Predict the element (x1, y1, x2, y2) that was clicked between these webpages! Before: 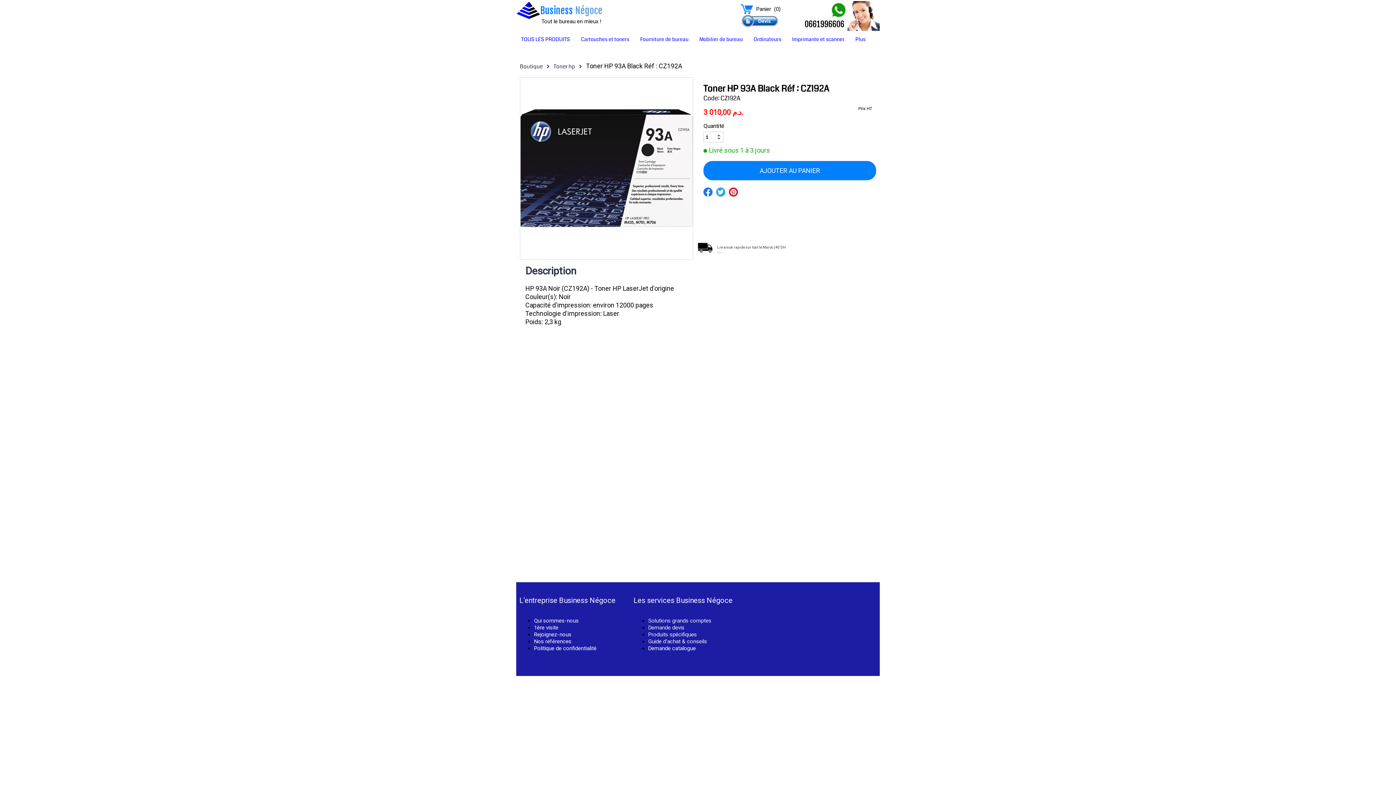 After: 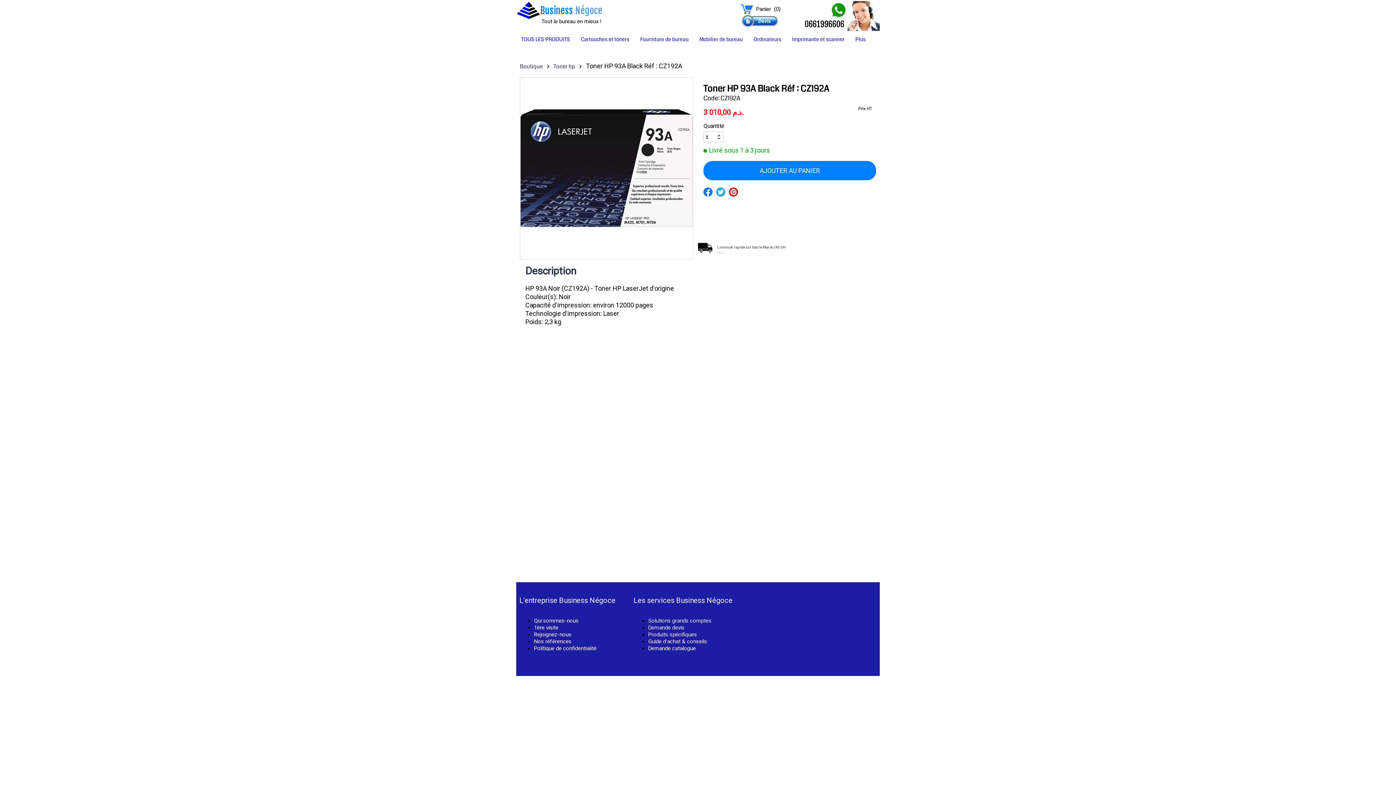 Action: label: 1ère visite bbox: (534, 624, 558, 631)